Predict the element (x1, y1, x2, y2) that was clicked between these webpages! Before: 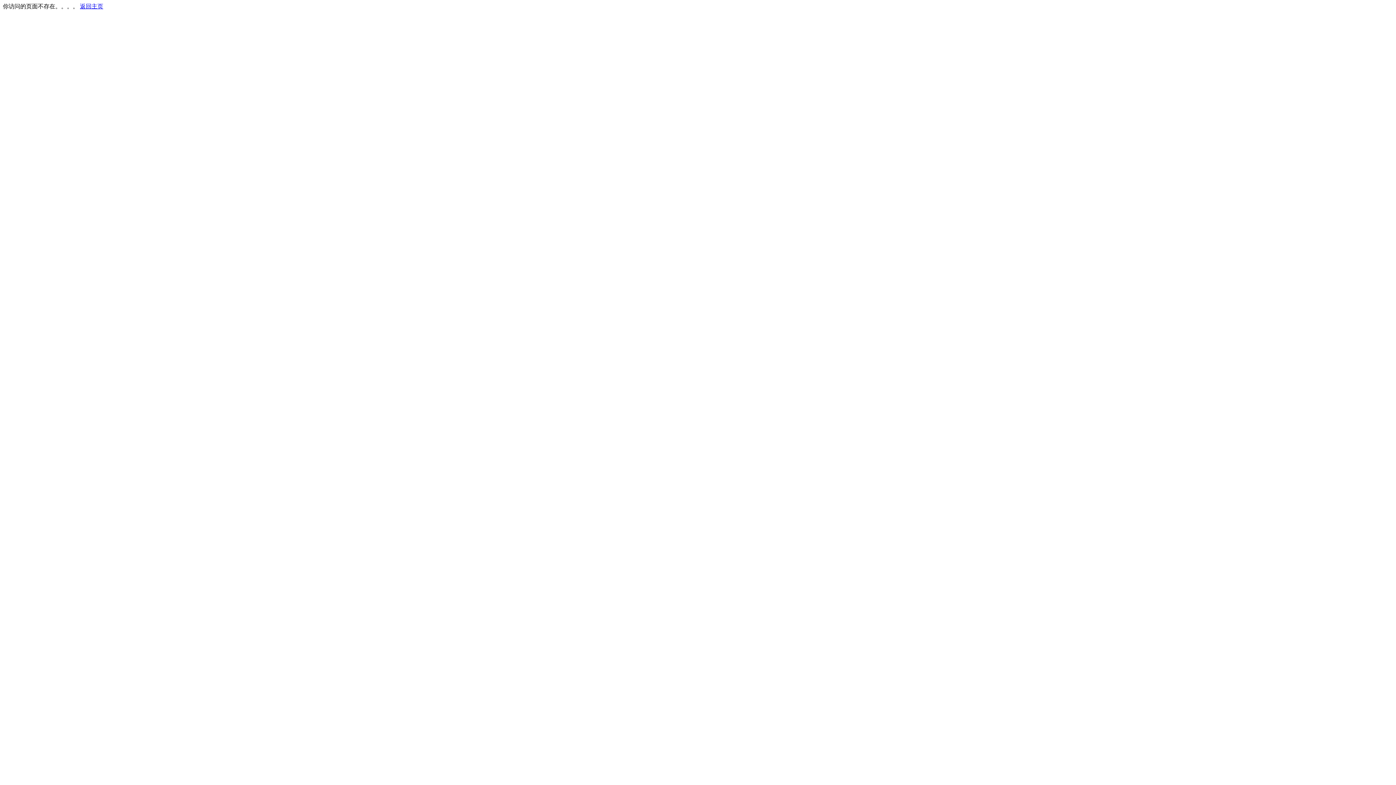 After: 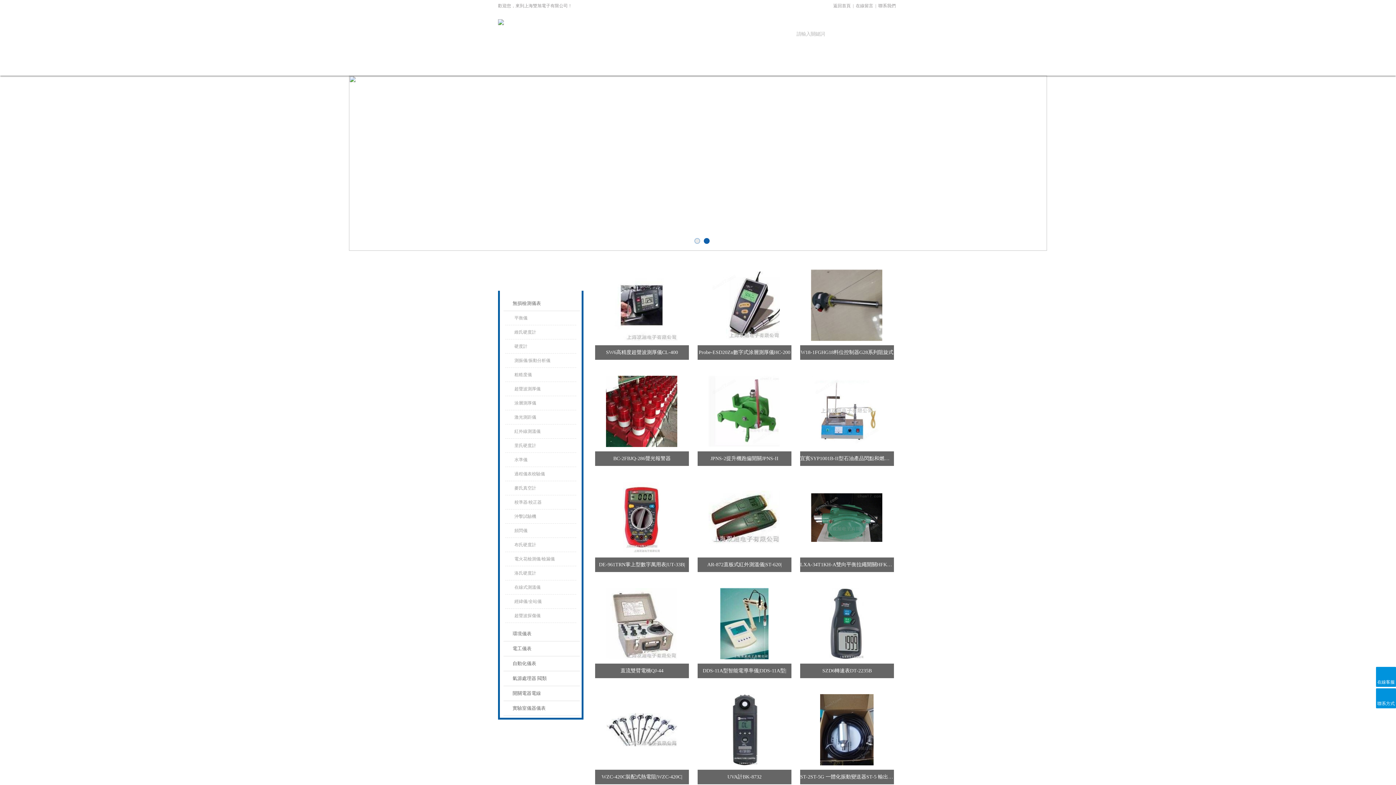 Action: label: 返回主页 bbox: (80, 3, 103, 9)